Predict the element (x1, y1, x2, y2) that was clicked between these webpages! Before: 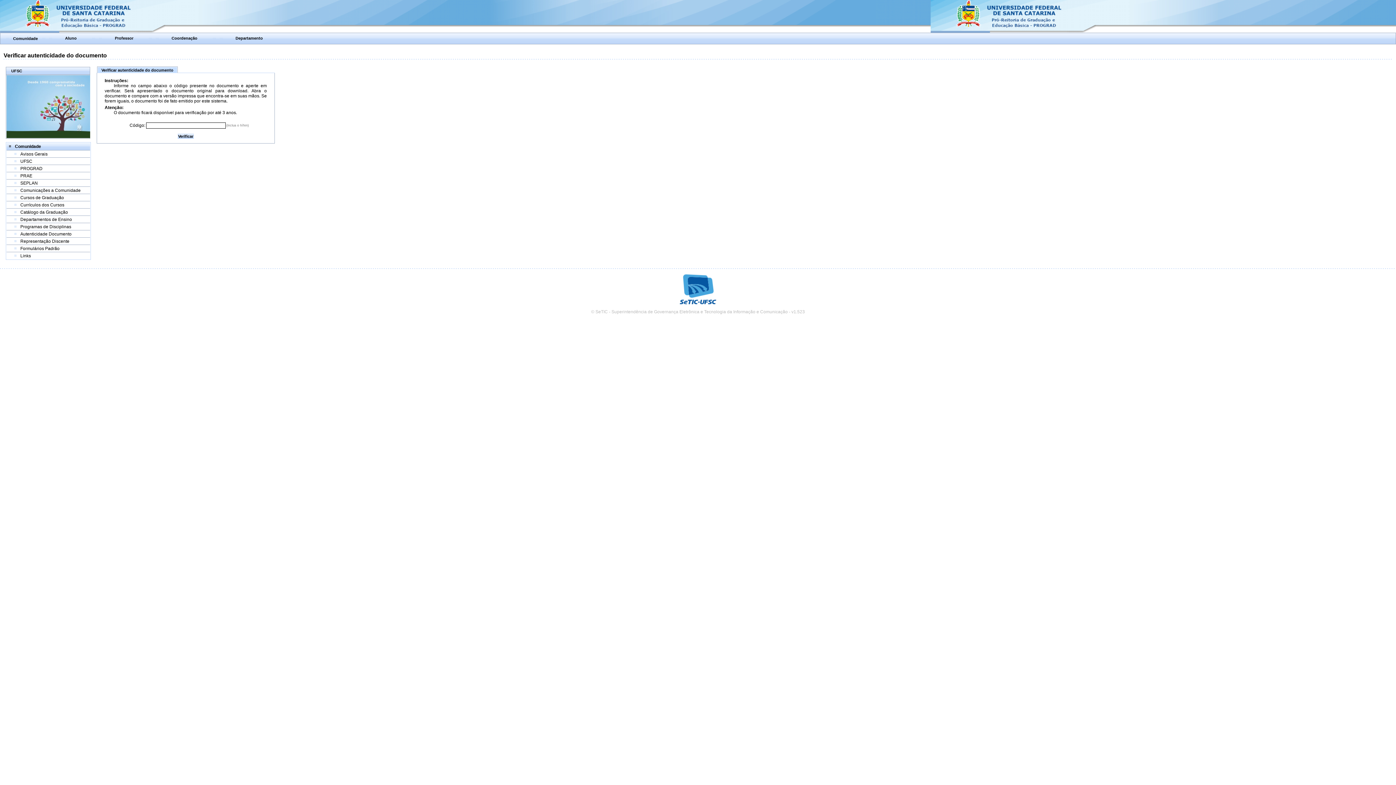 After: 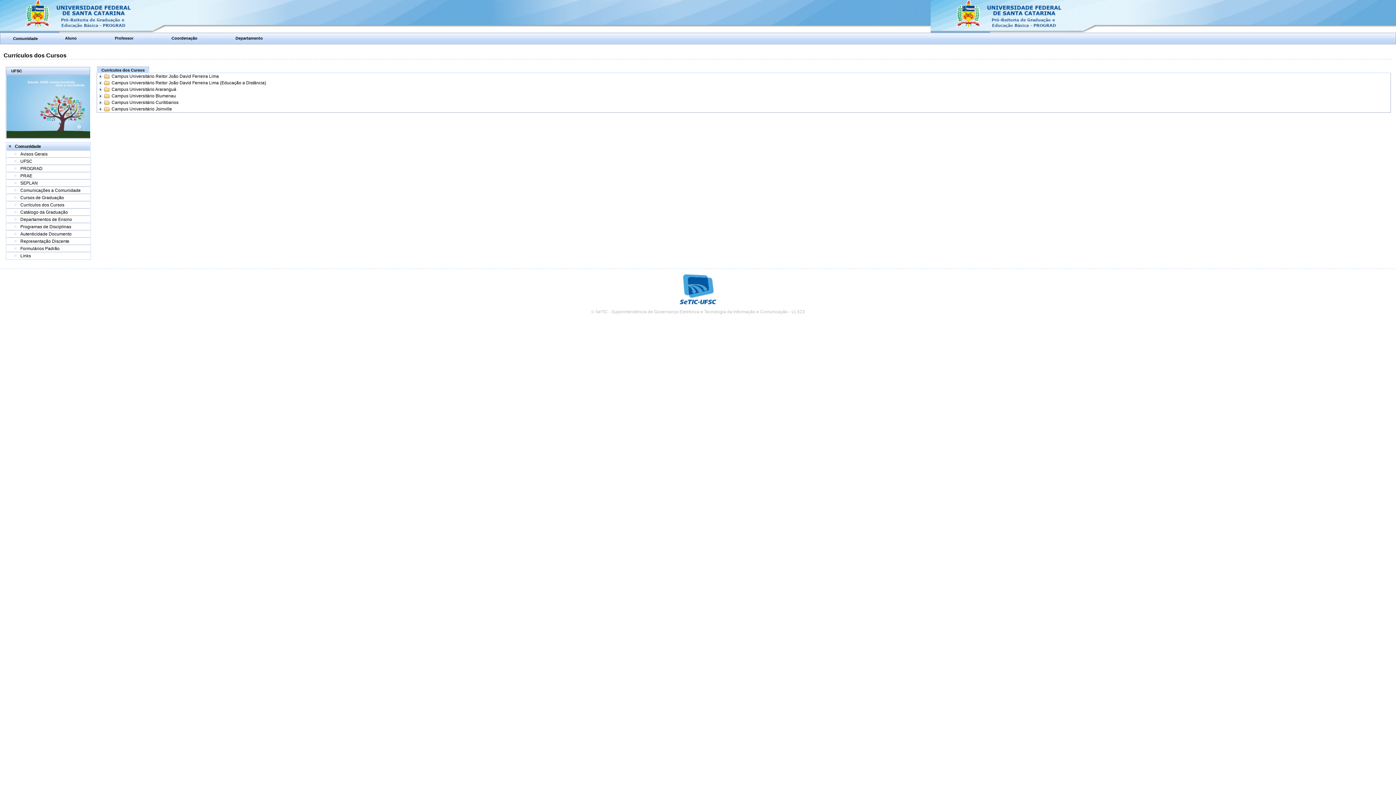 Action: label: Currículos dos Cursos bbox: (20, 202, 64, 207)